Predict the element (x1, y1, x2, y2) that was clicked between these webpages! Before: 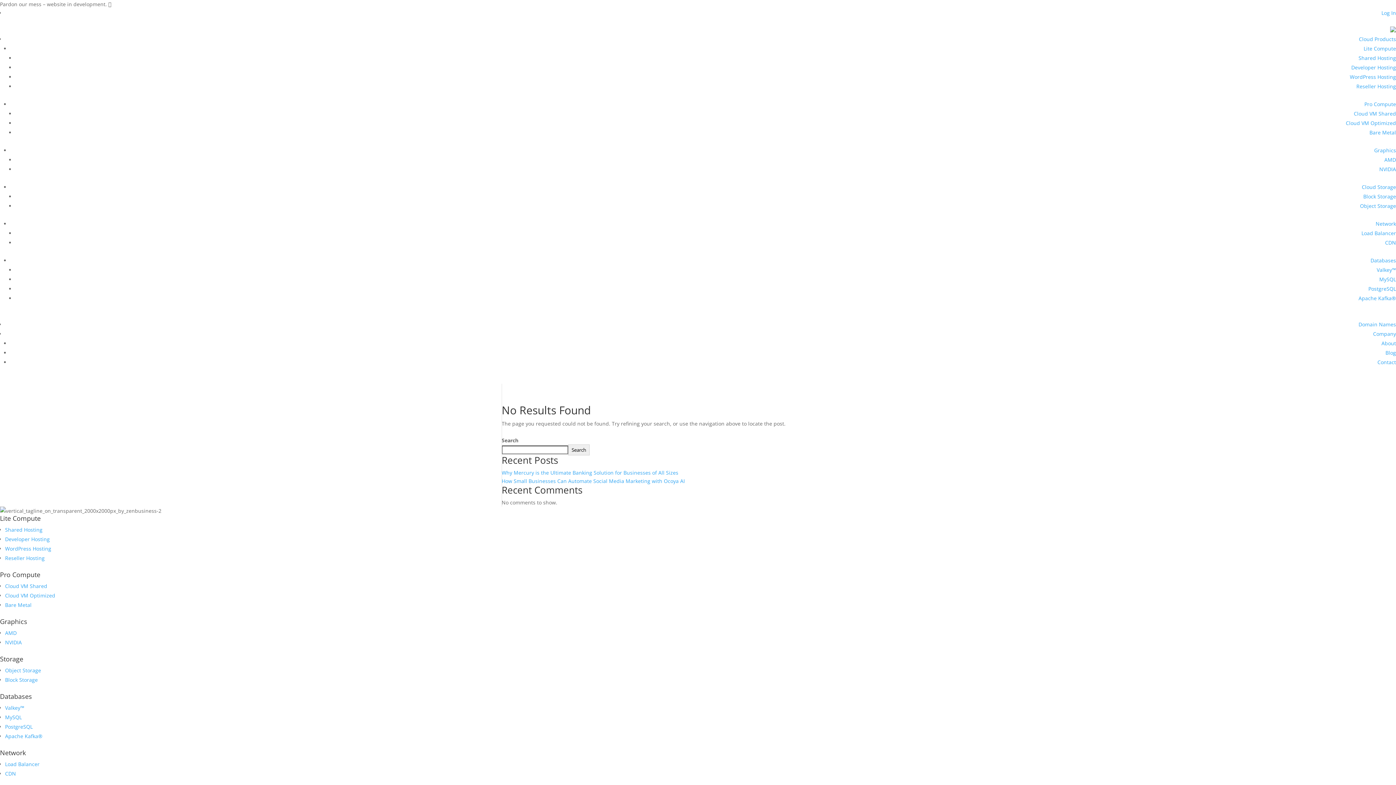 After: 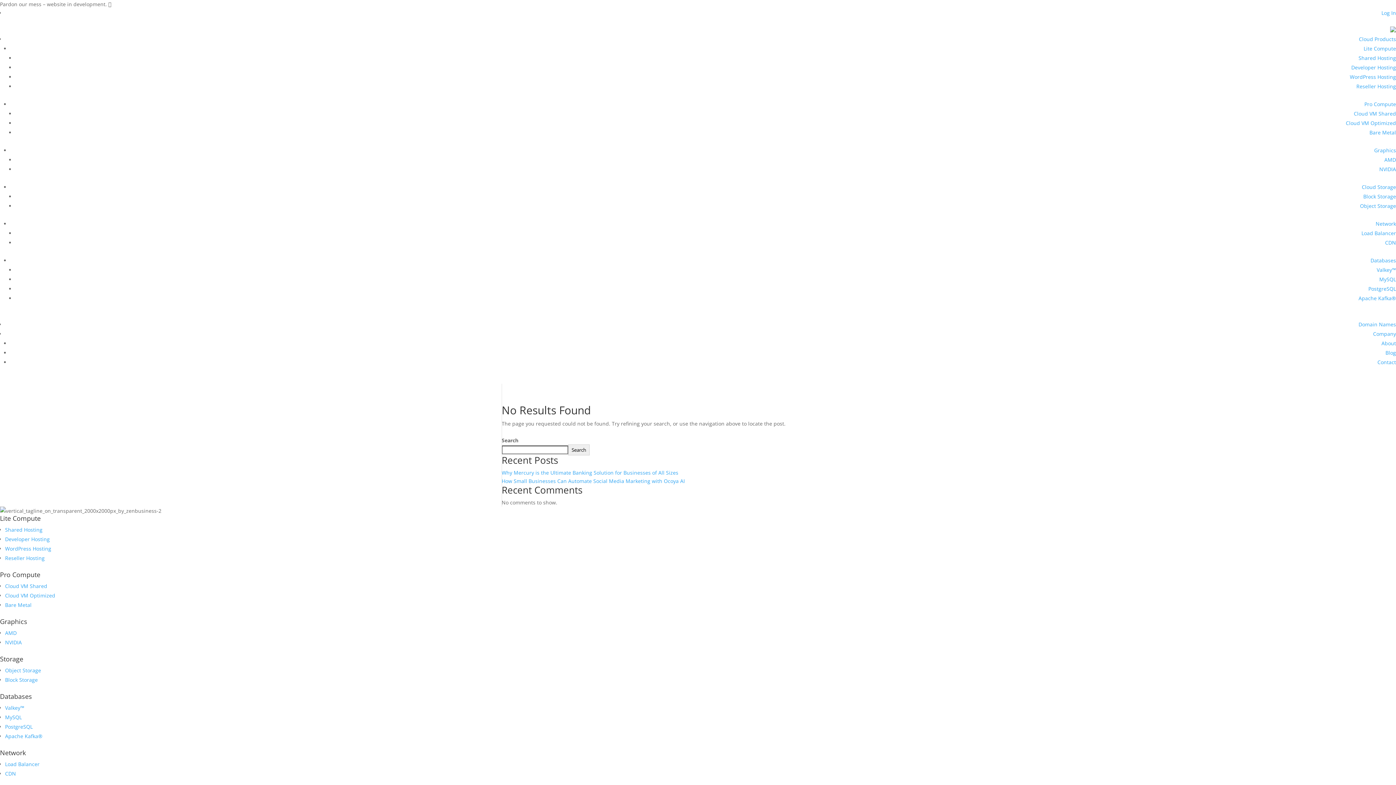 Action: bbox: (1359, 35, 1396, 42) label: Cloud Products